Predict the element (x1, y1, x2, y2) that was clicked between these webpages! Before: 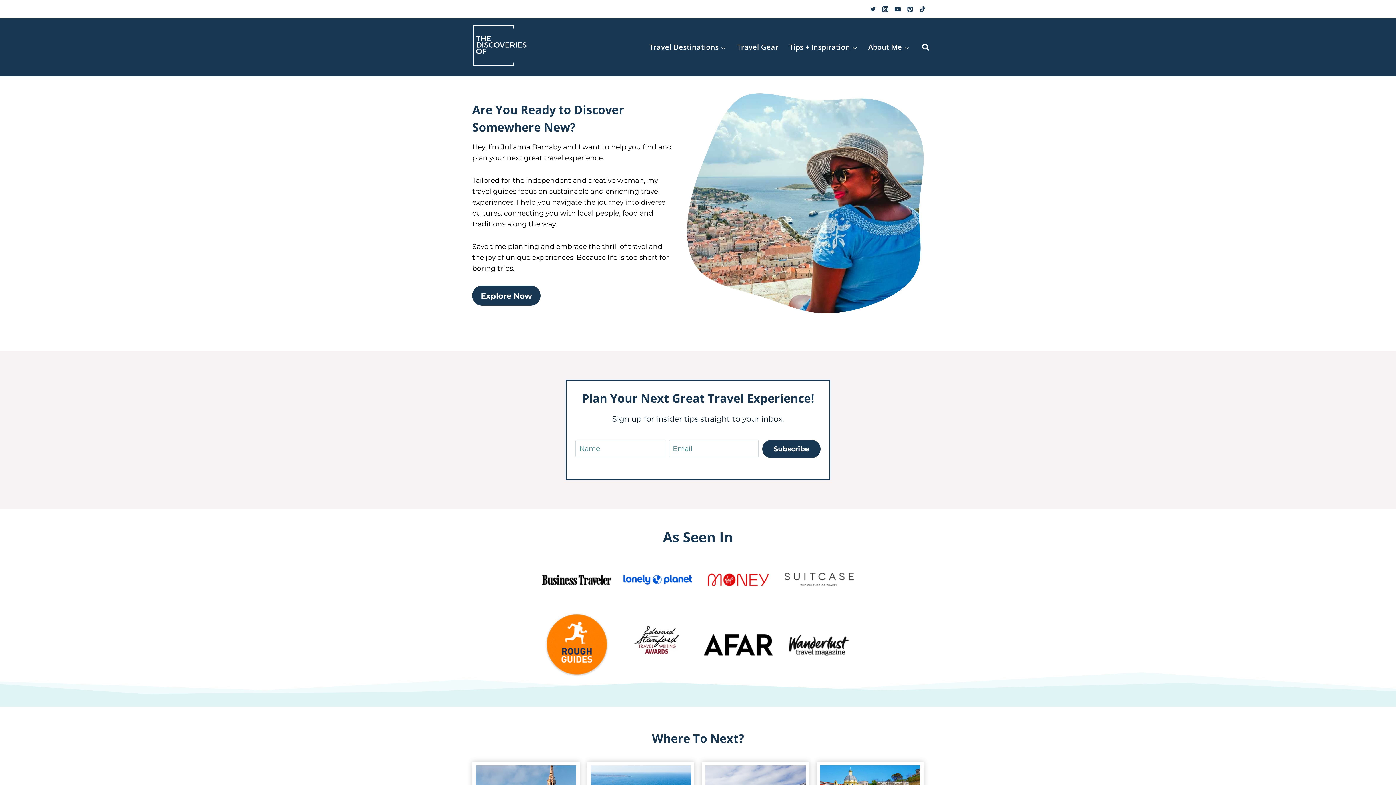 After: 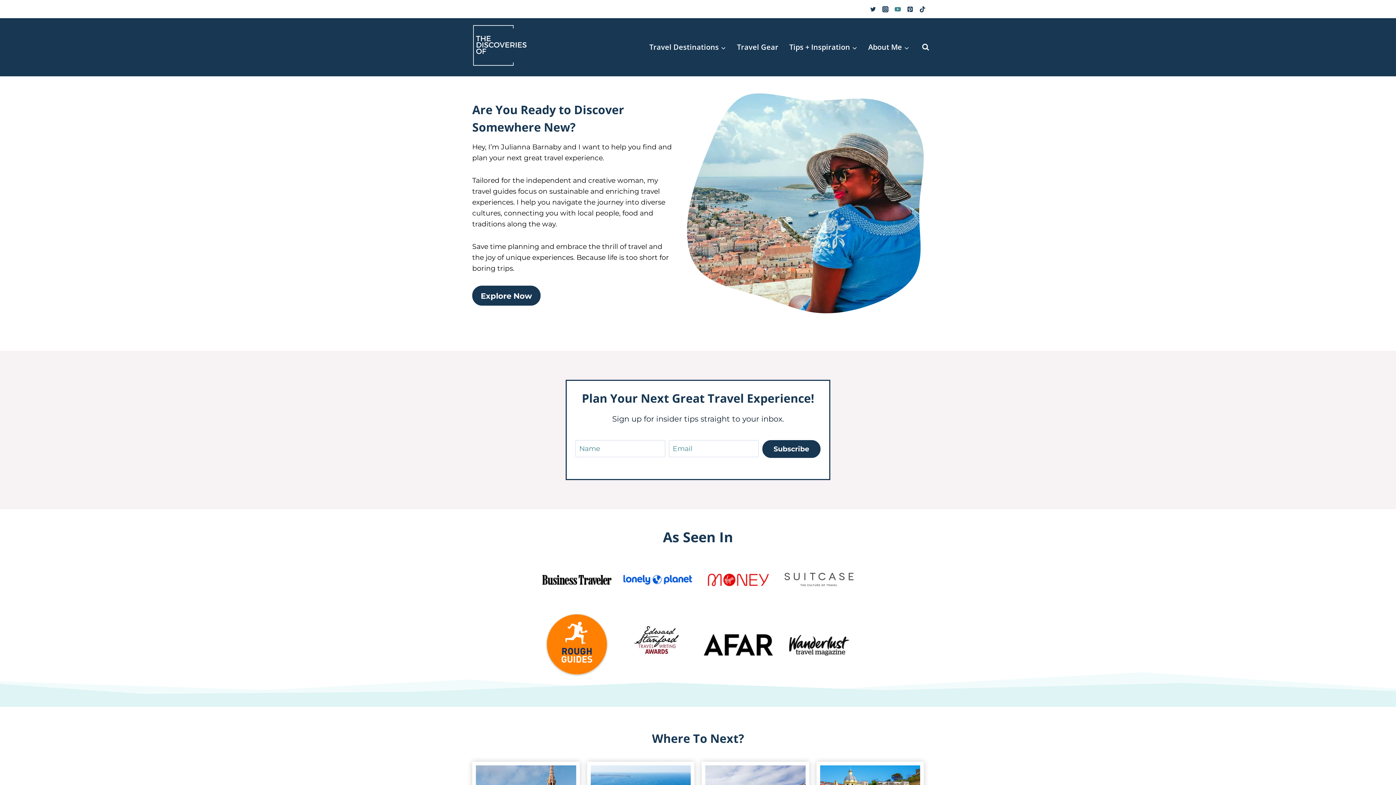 Action: label: YouTube bbox: (891, 2, 904, 15)